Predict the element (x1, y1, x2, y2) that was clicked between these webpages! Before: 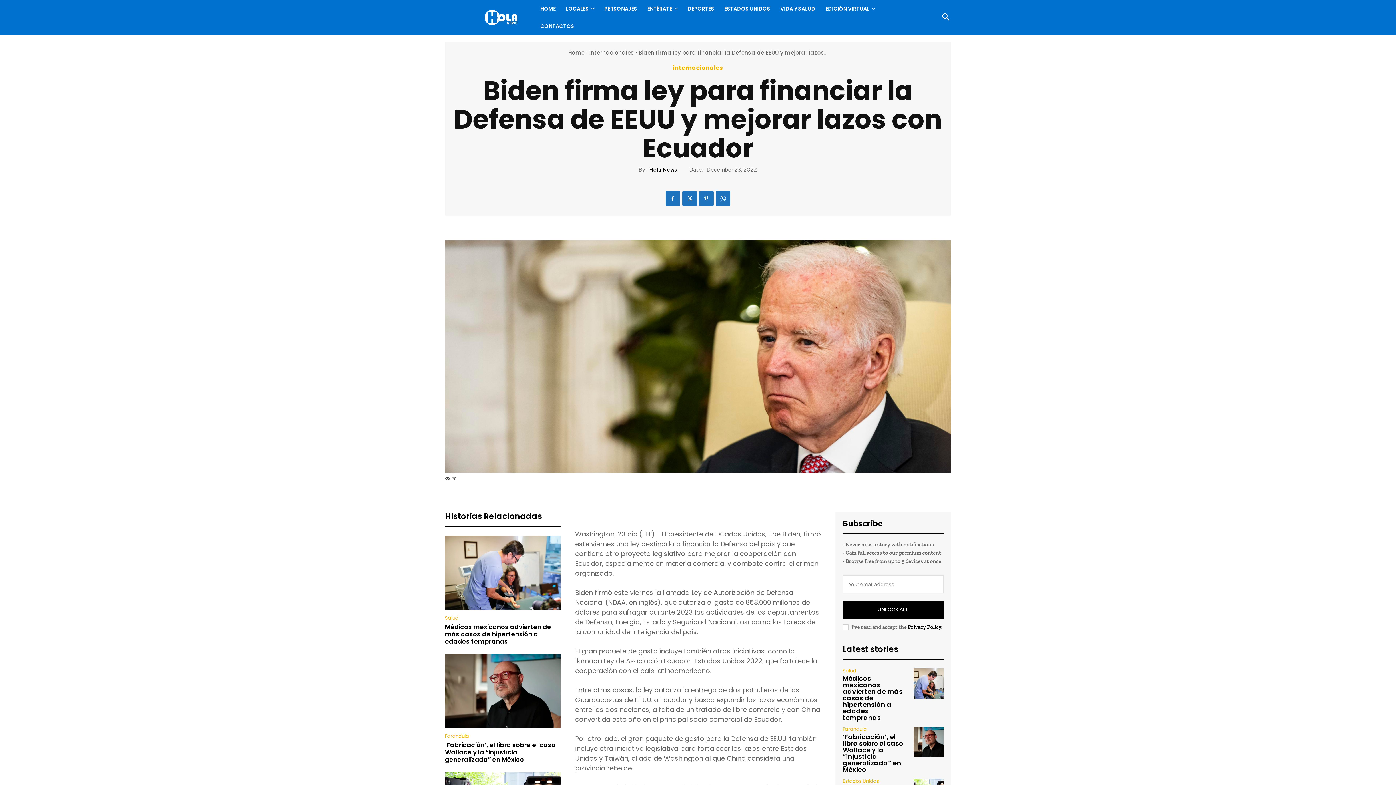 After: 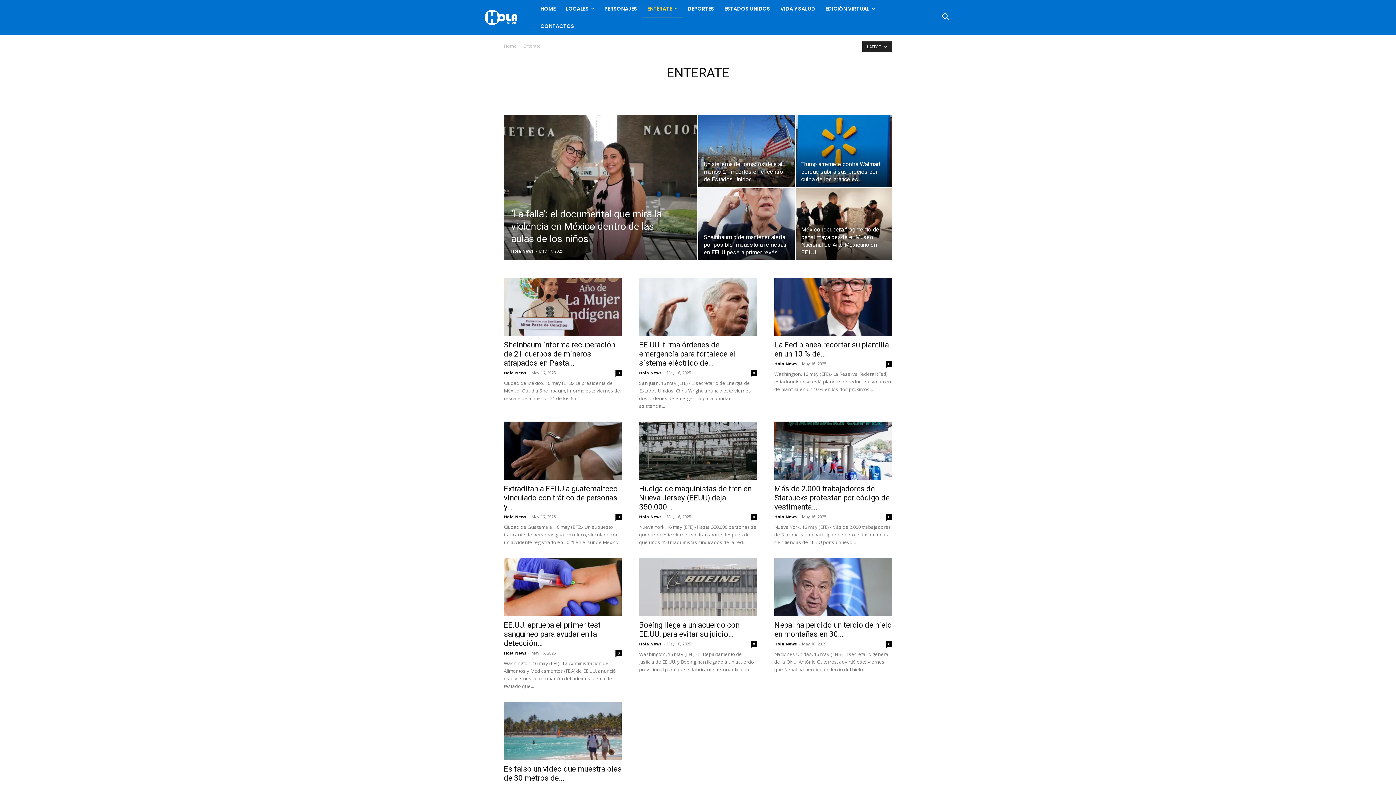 Action: bbox: (642, 0, 682, 17) label: ENTÉRATE